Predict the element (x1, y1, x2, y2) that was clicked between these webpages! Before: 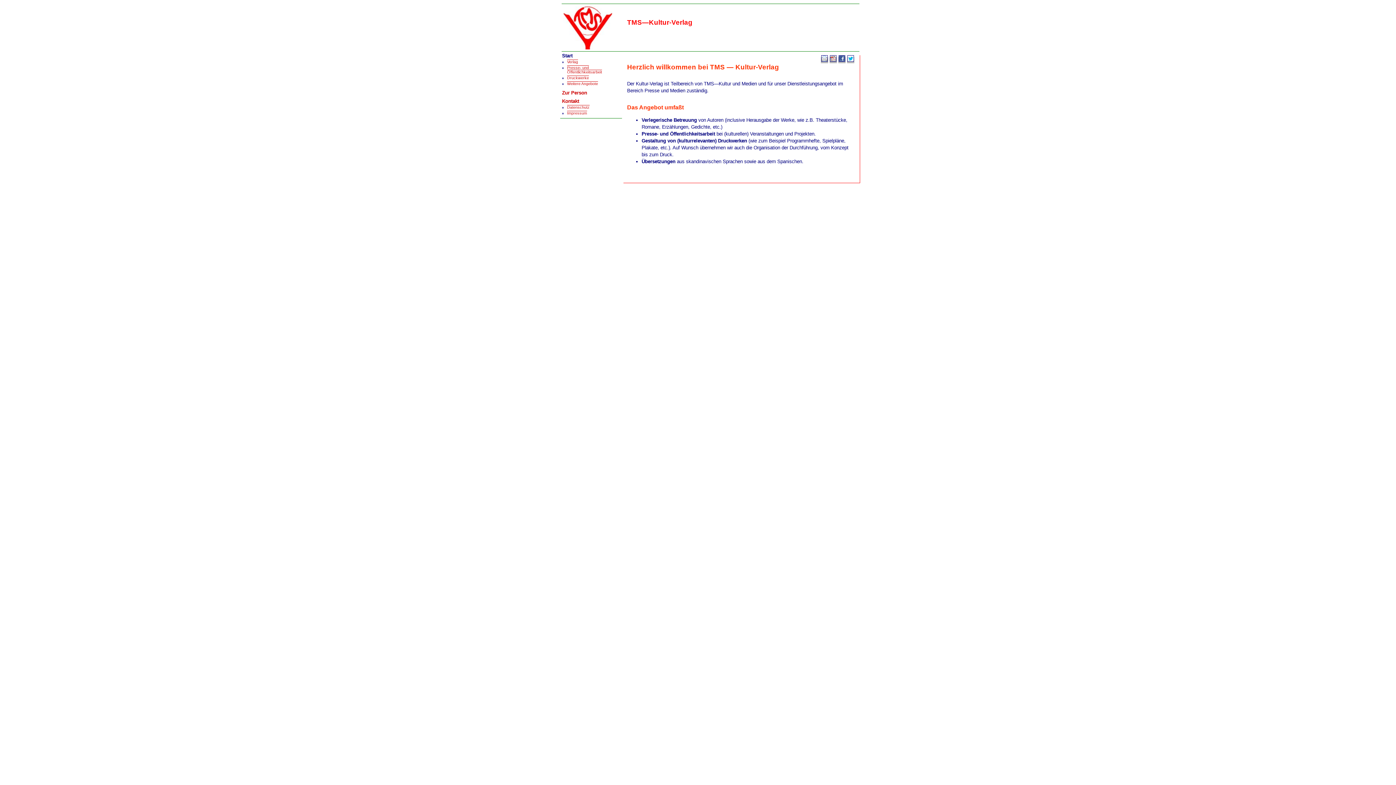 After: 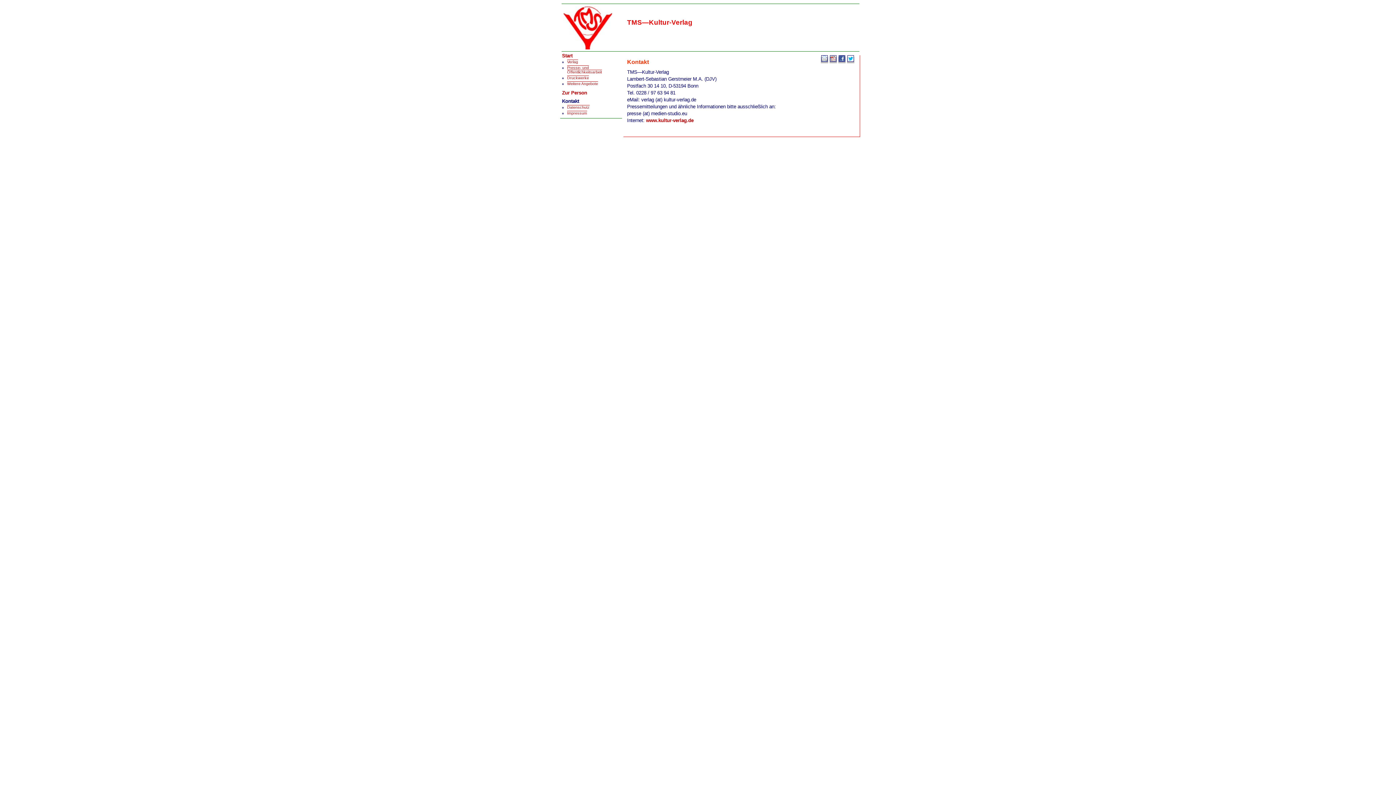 Action: bbox: (562, 98, 579, 104) label: Kontakt